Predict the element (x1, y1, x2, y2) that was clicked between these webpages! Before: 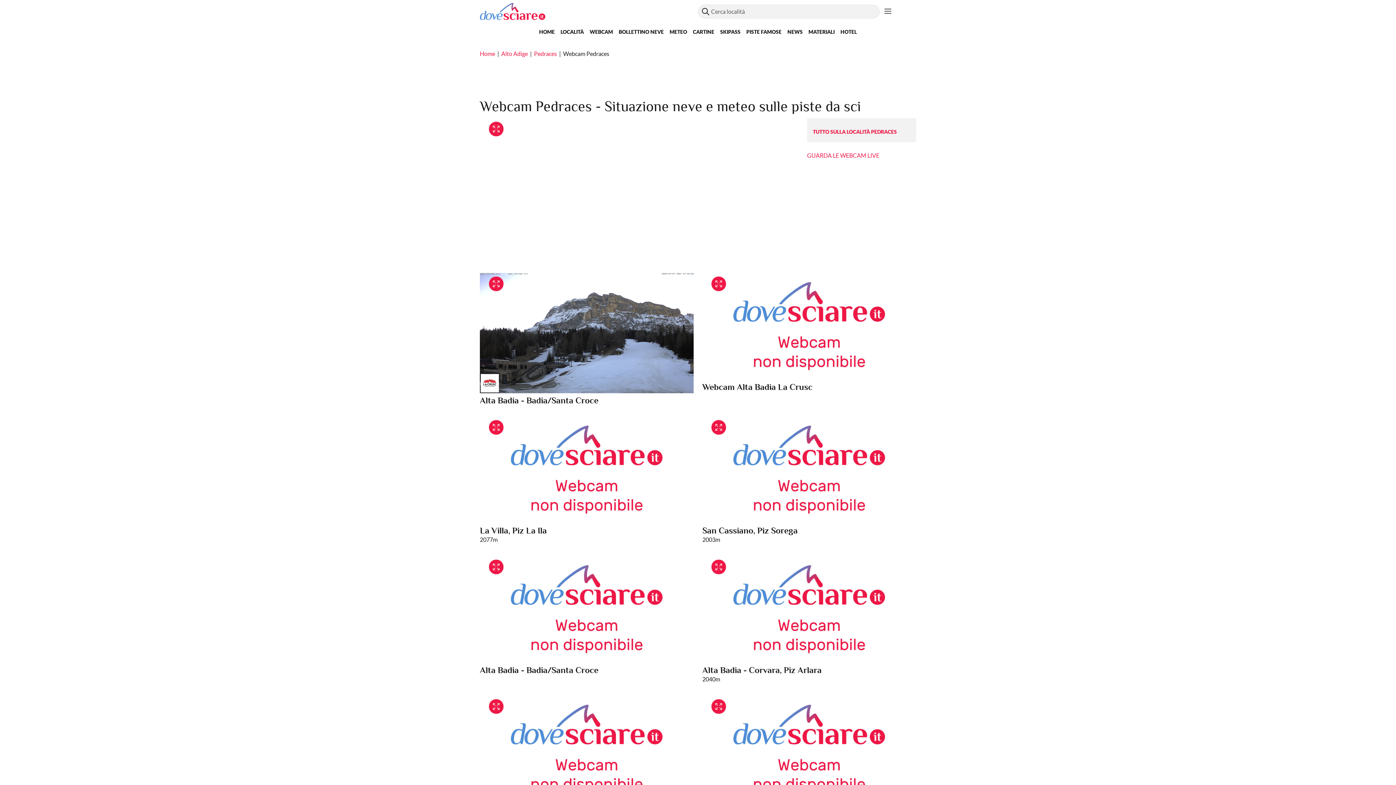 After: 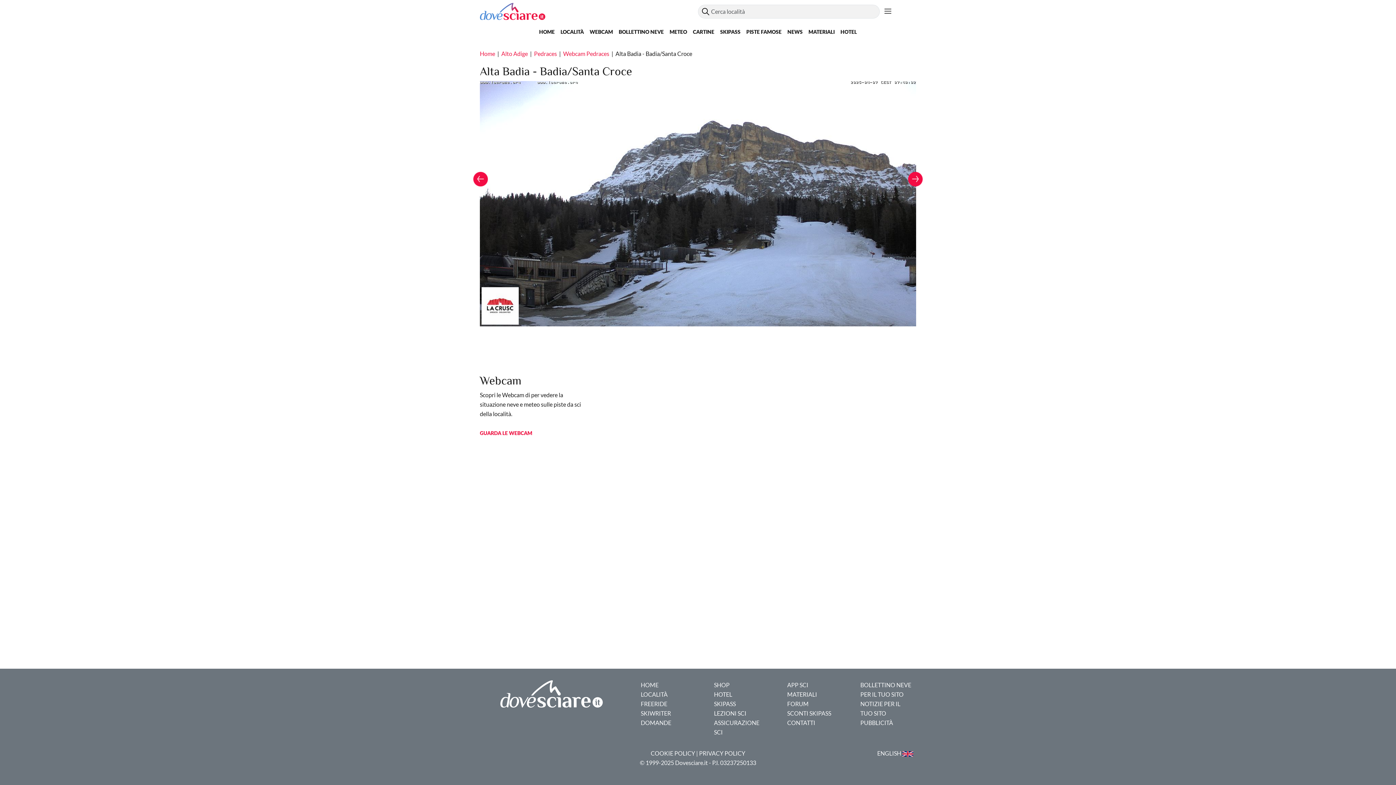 Action: bbox: (480, 328, 693, 335)